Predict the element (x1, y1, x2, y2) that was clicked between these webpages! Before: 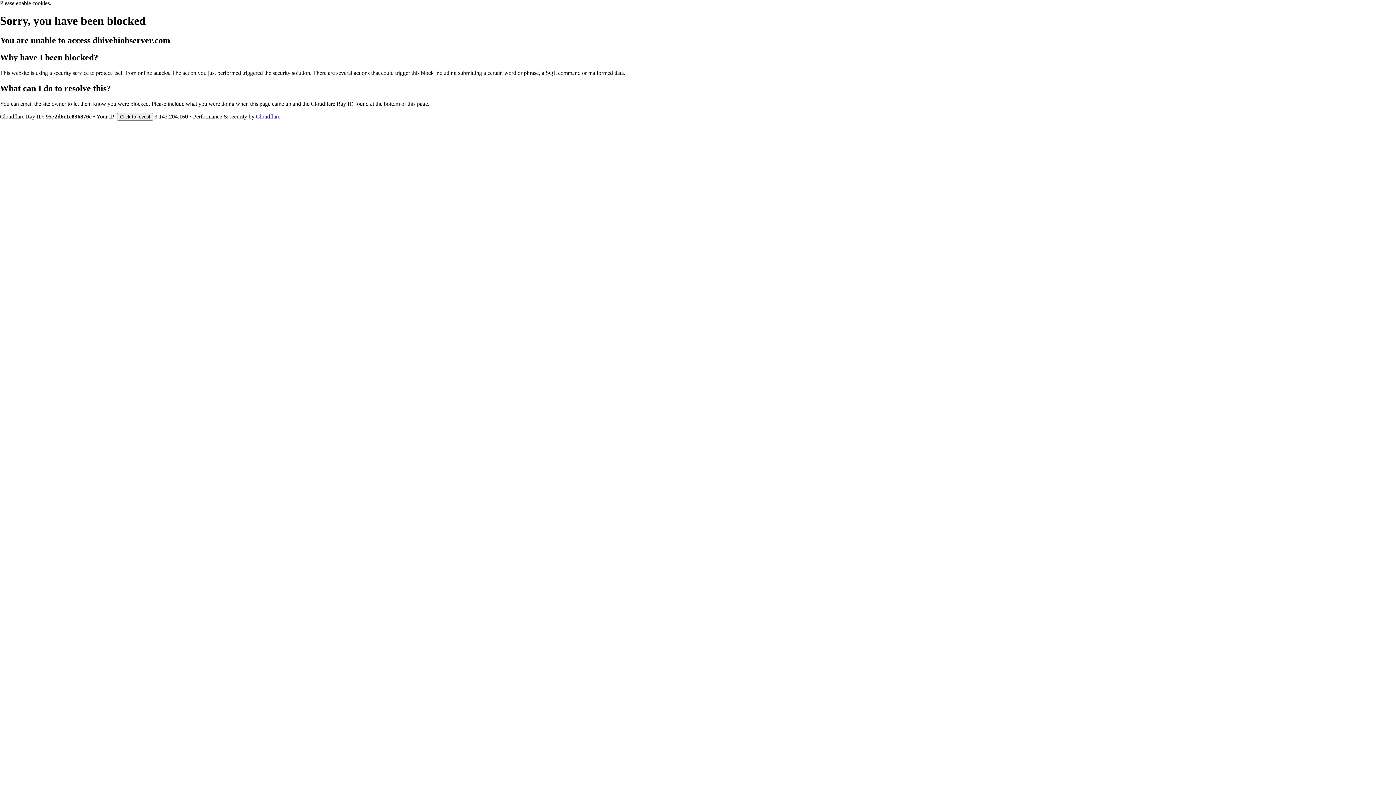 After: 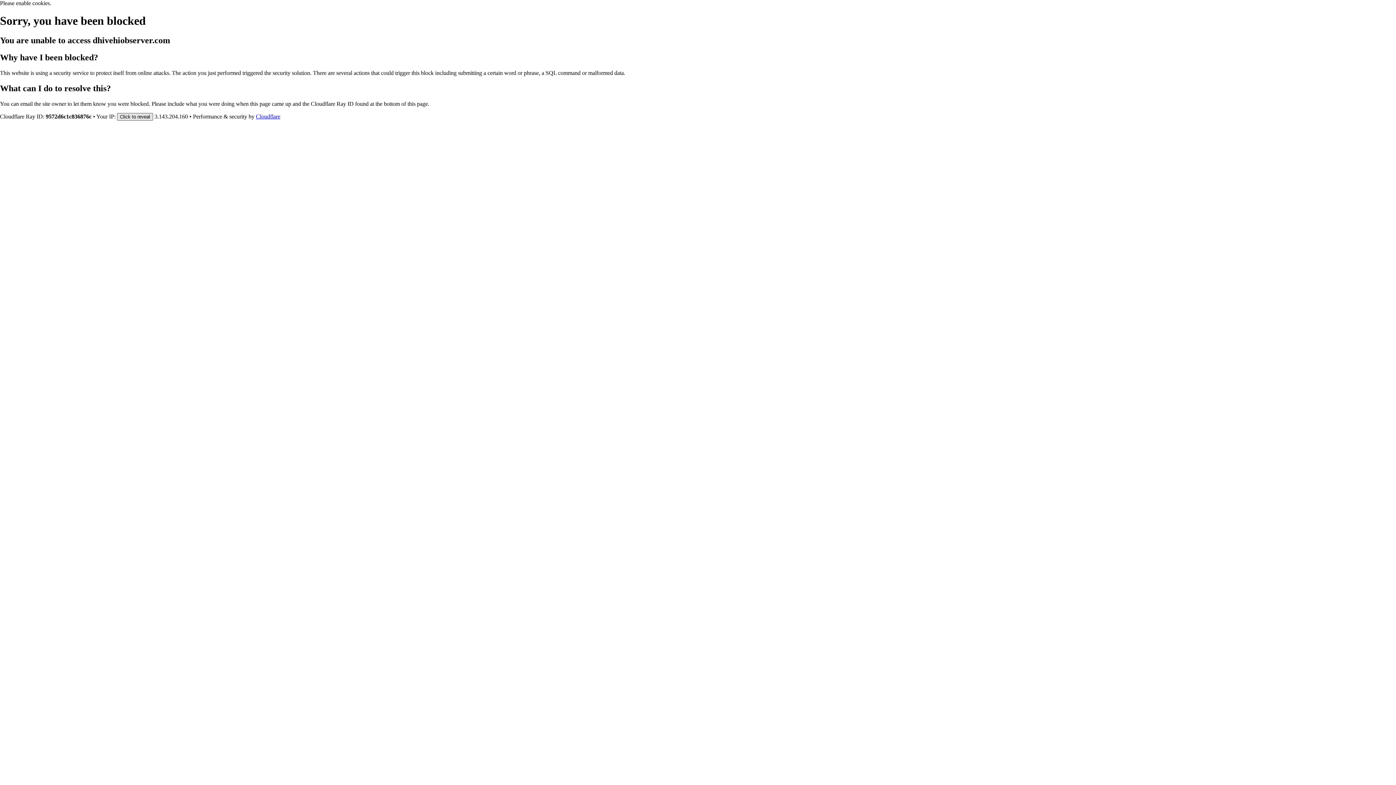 Action: label: Click to reveal bbox: (117, 112, 153, 120)